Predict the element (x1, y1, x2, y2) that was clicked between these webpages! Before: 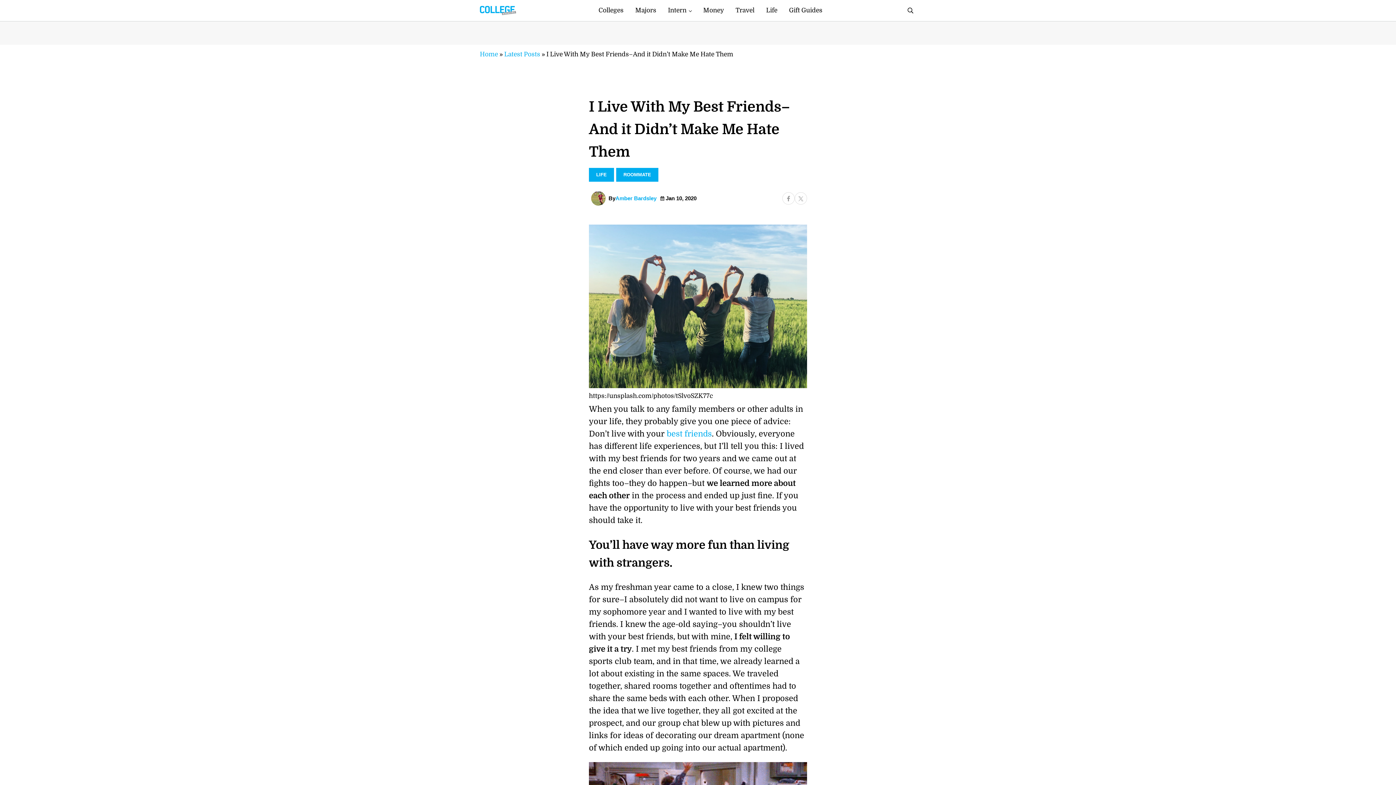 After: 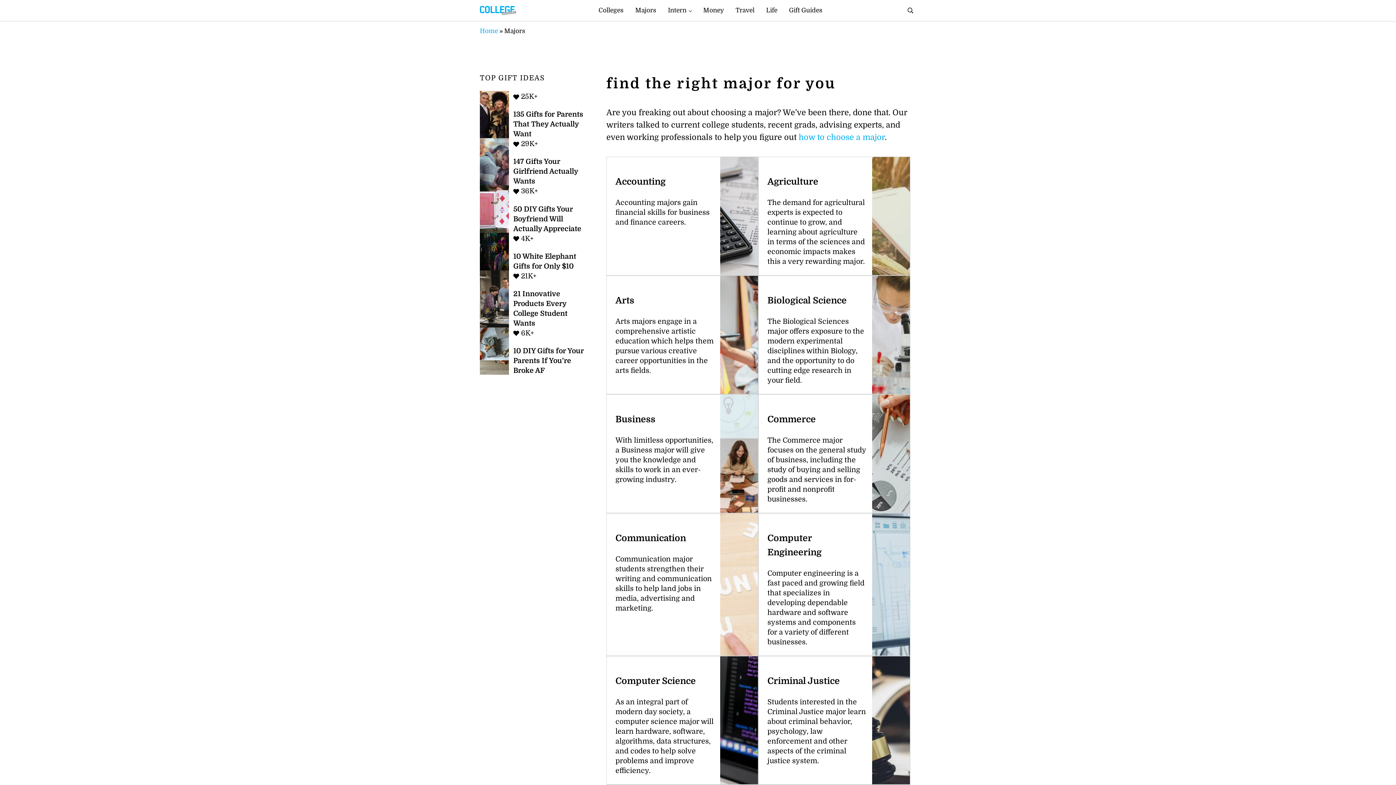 Action: bbox: (629, 1, 662, 20) label: Majors